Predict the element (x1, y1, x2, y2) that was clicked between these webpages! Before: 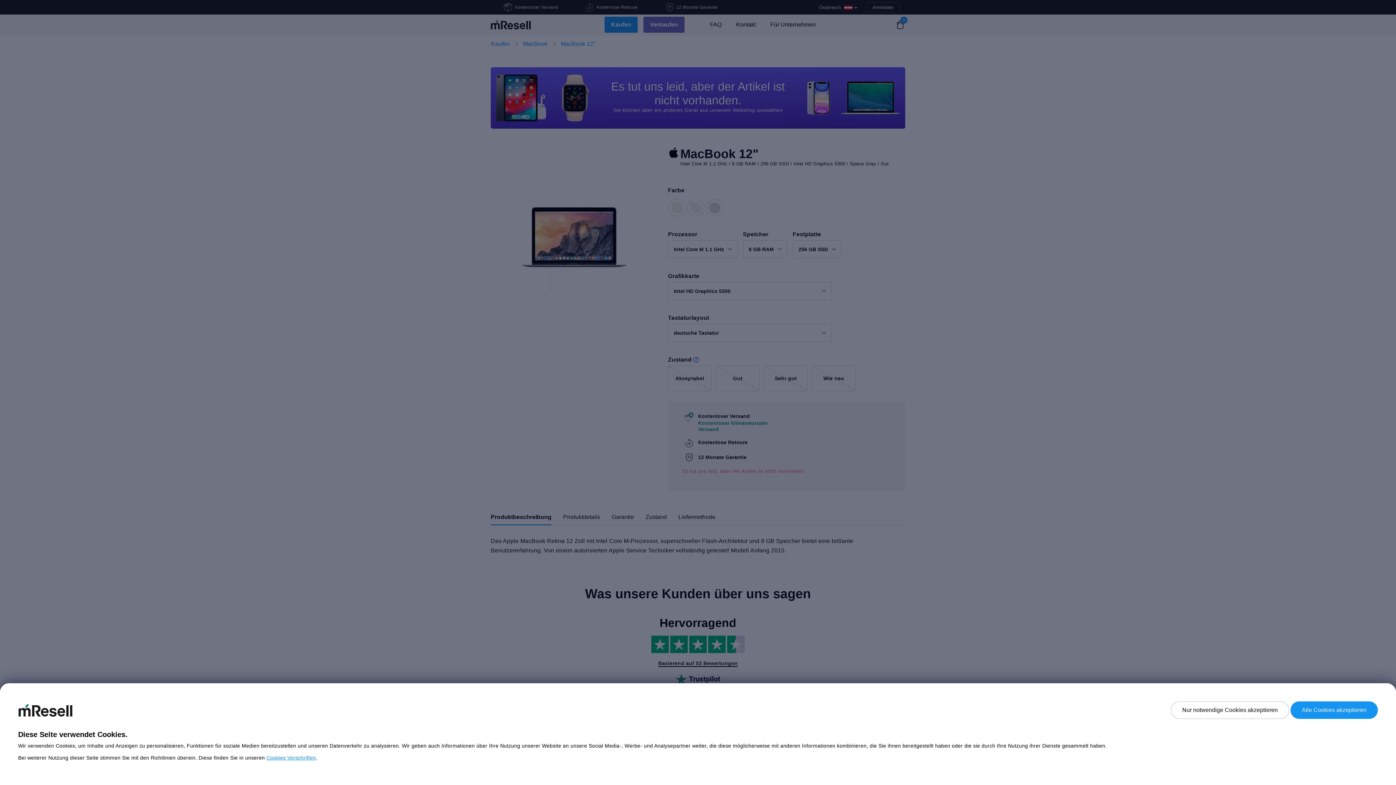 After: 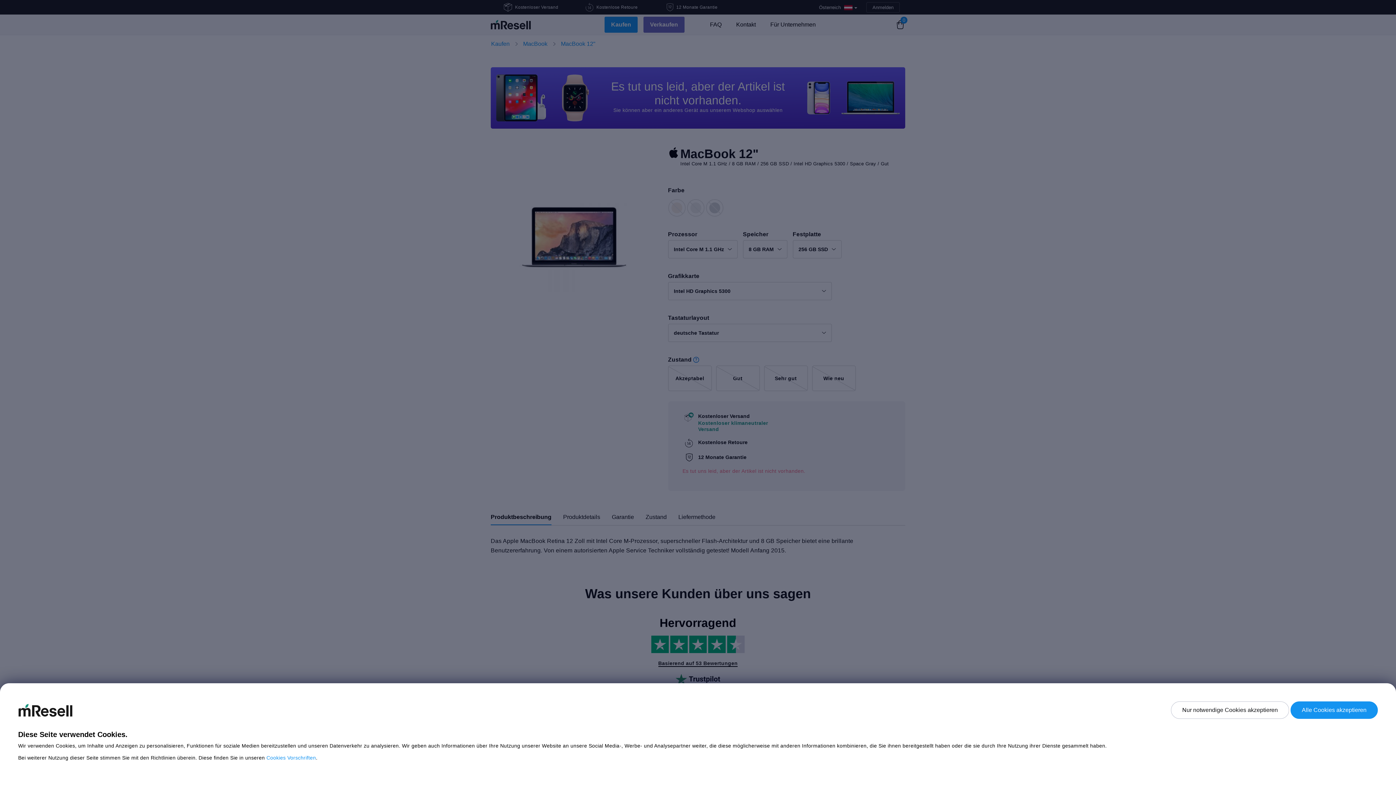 Action: bbox: (266, 755, 316, 761) label: Cookies Vorschriften